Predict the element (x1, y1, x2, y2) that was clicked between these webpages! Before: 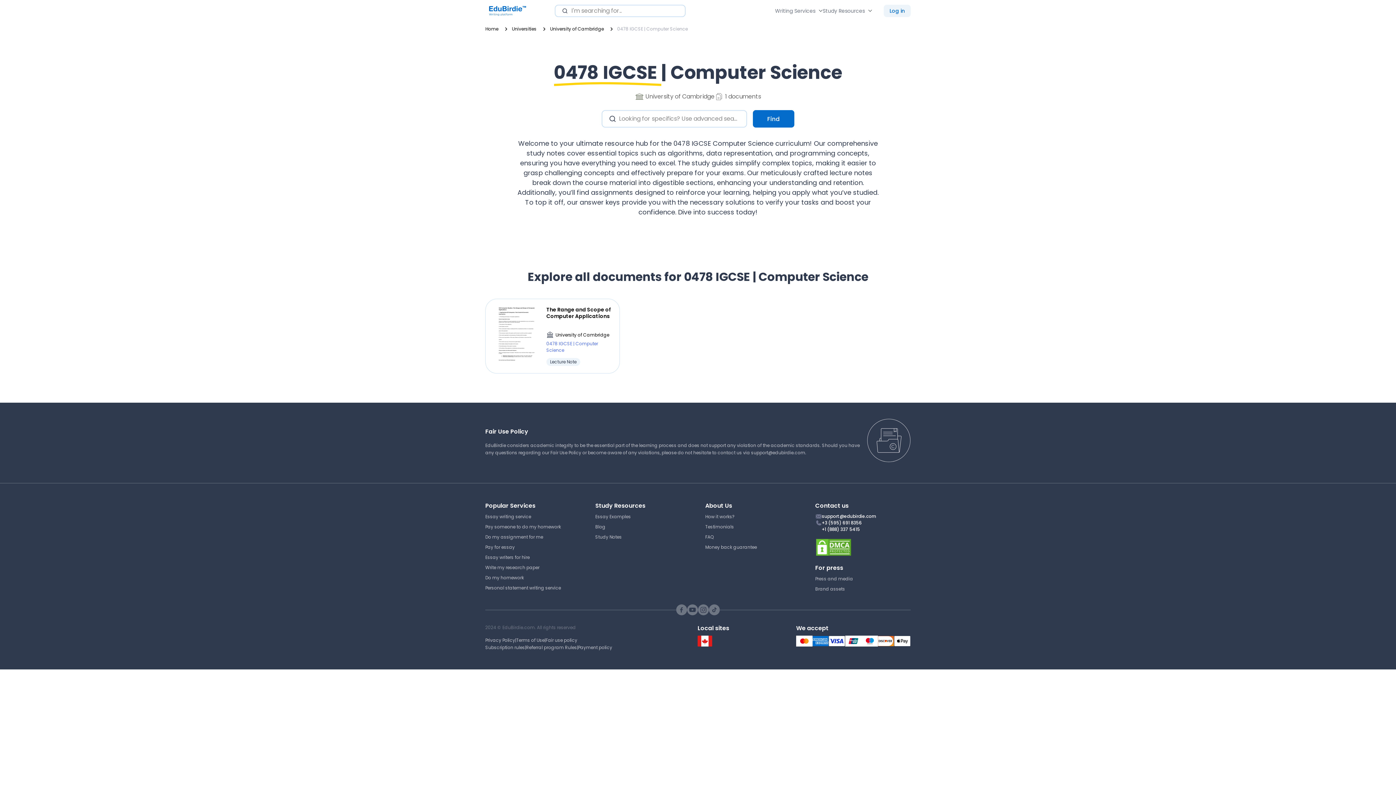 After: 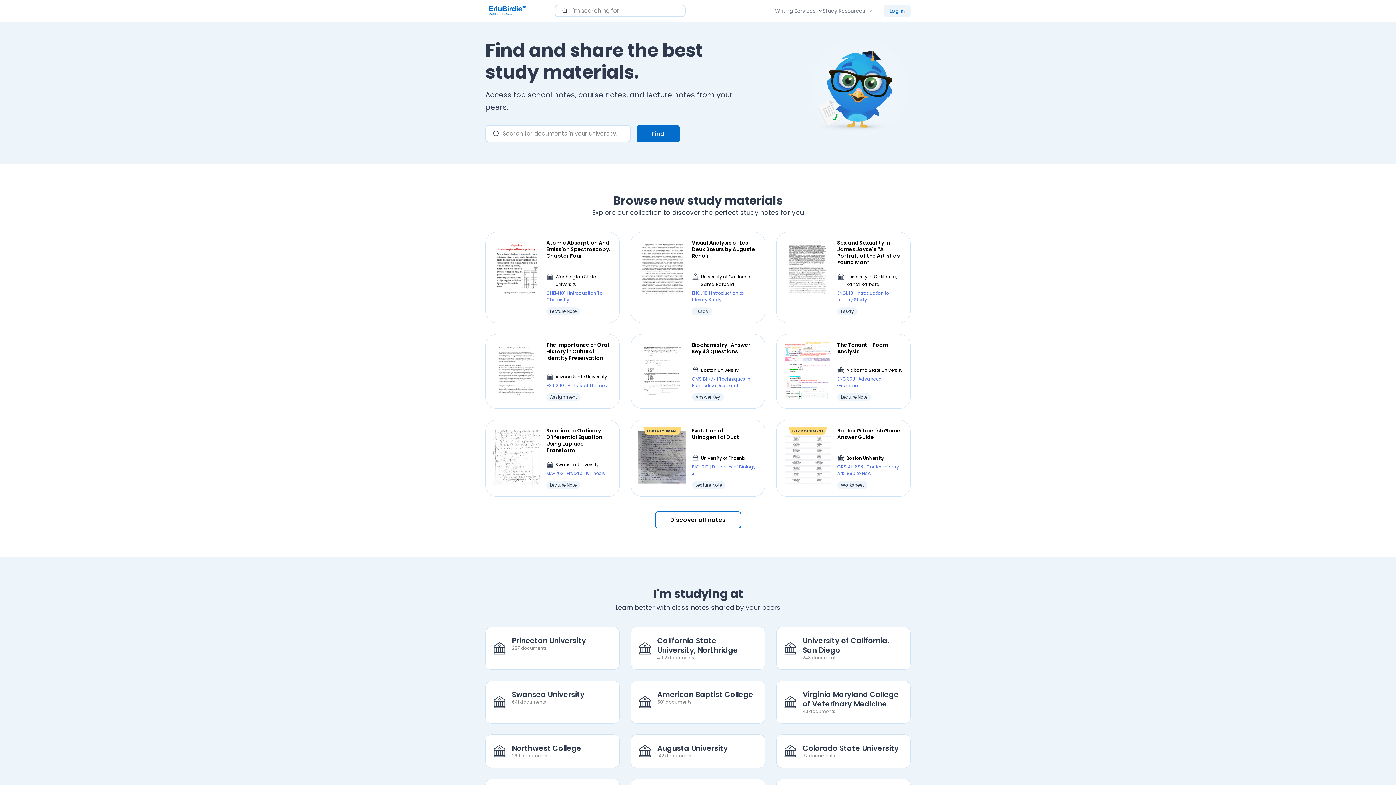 Action: bbox: (485, 5, 530, 16)